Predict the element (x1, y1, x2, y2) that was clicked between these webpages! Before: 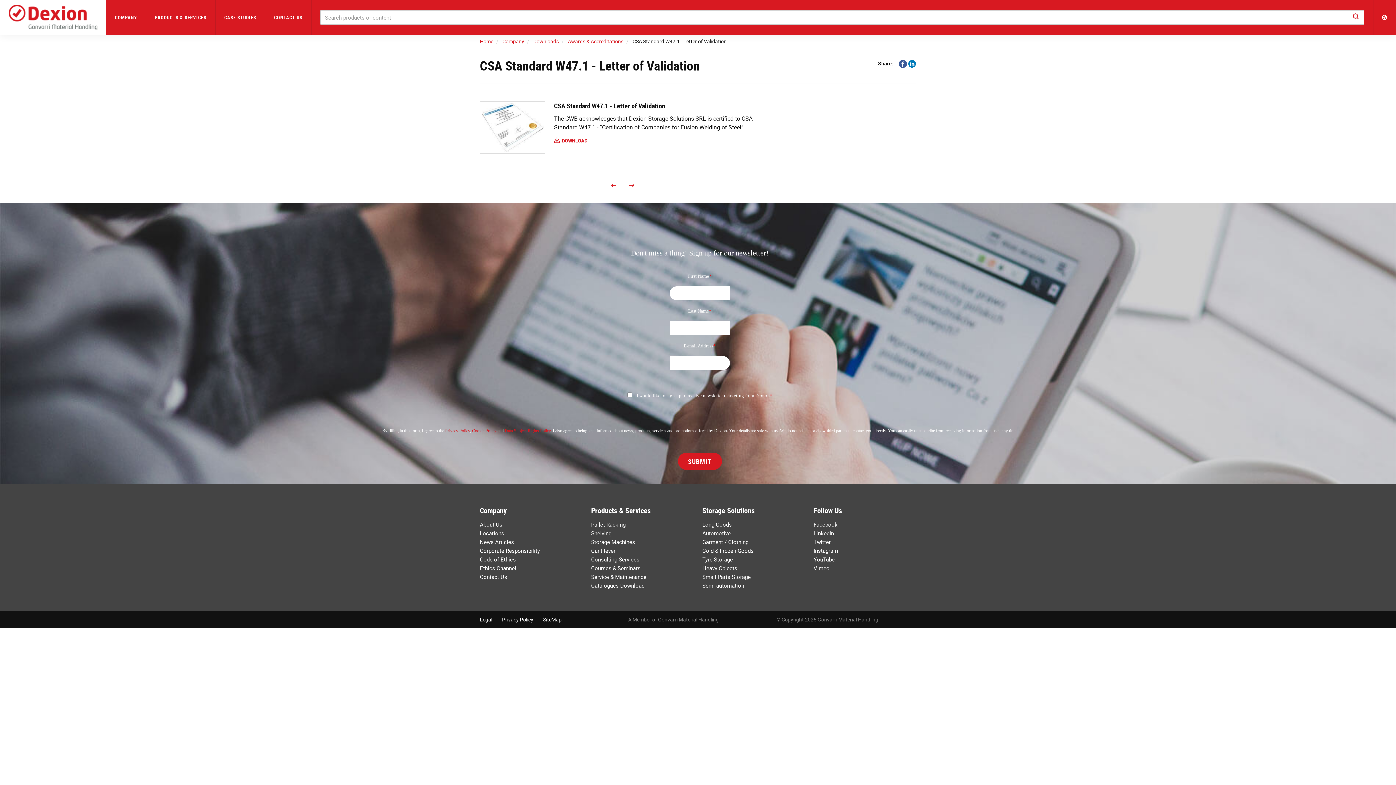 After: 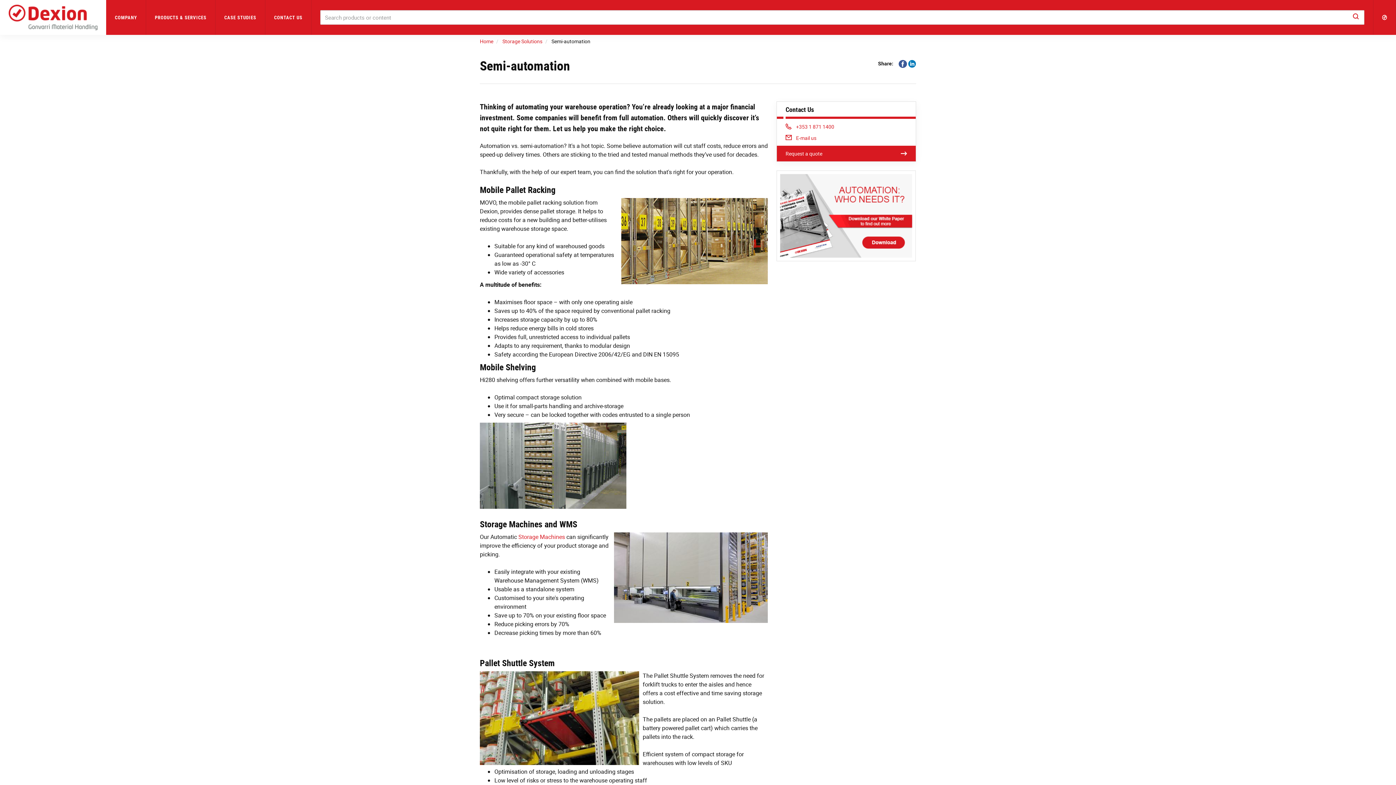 Action: label: Semi-automation bbox: (702, 582, 744, 589)